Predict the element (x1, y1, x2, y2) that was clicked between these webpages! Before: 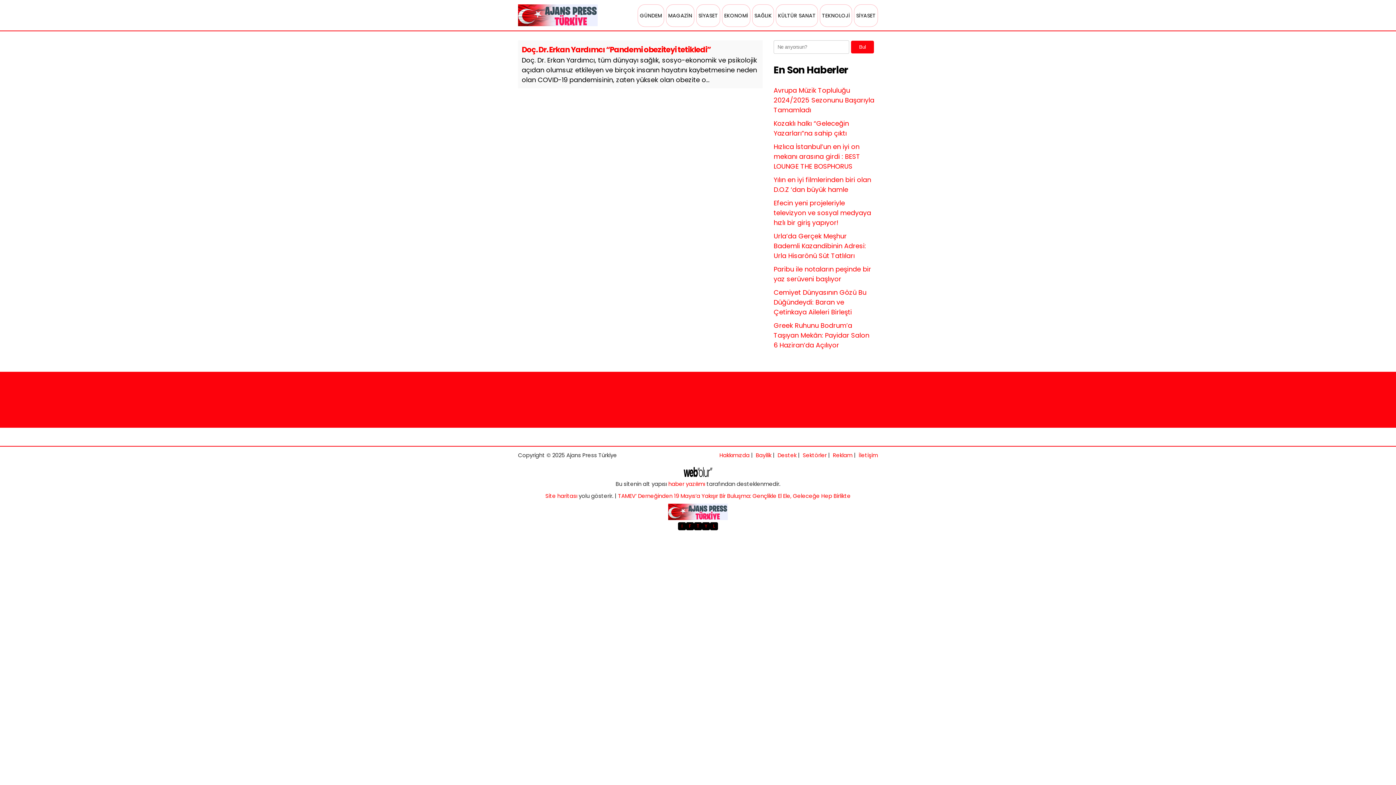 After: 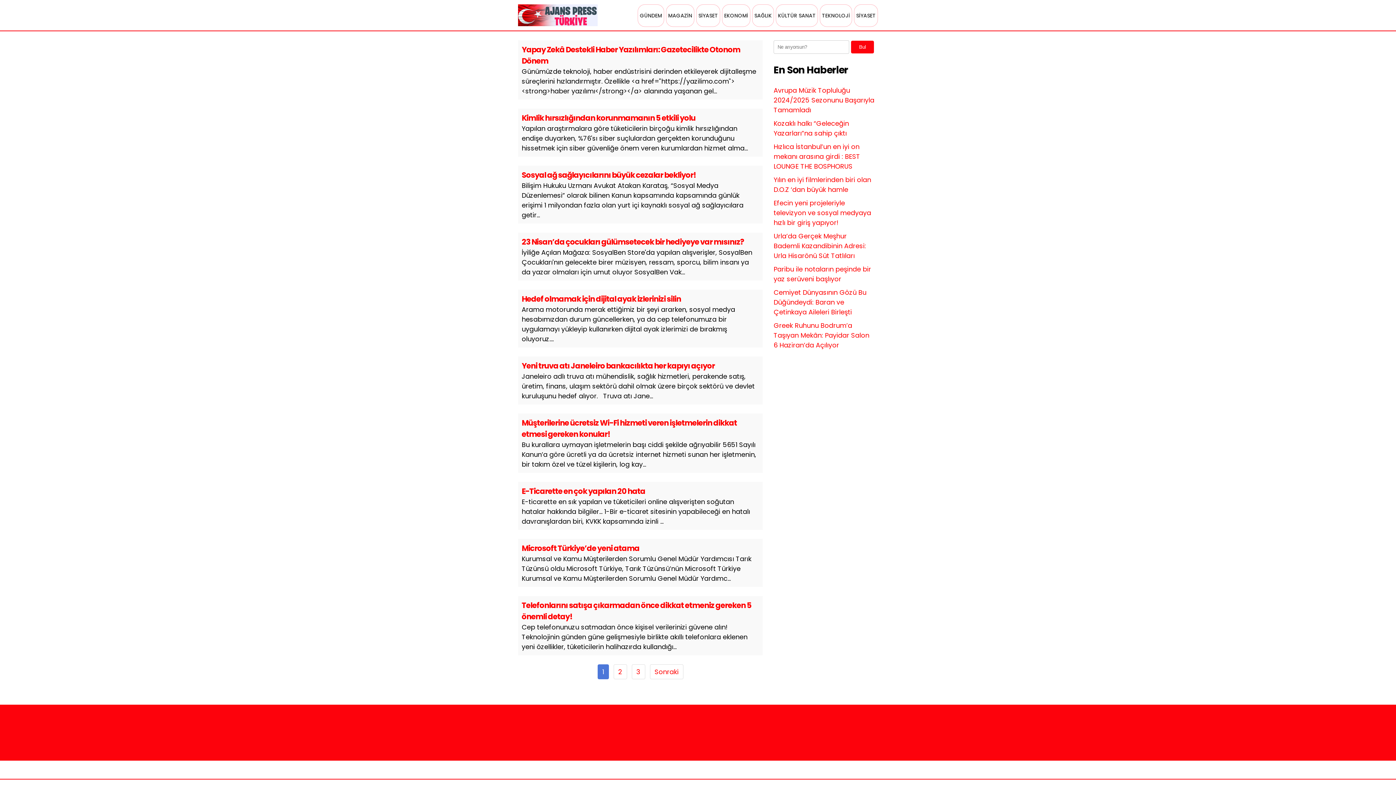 Action: bbox: (820, 10, 852, 21) label: TEKNOLOJİ